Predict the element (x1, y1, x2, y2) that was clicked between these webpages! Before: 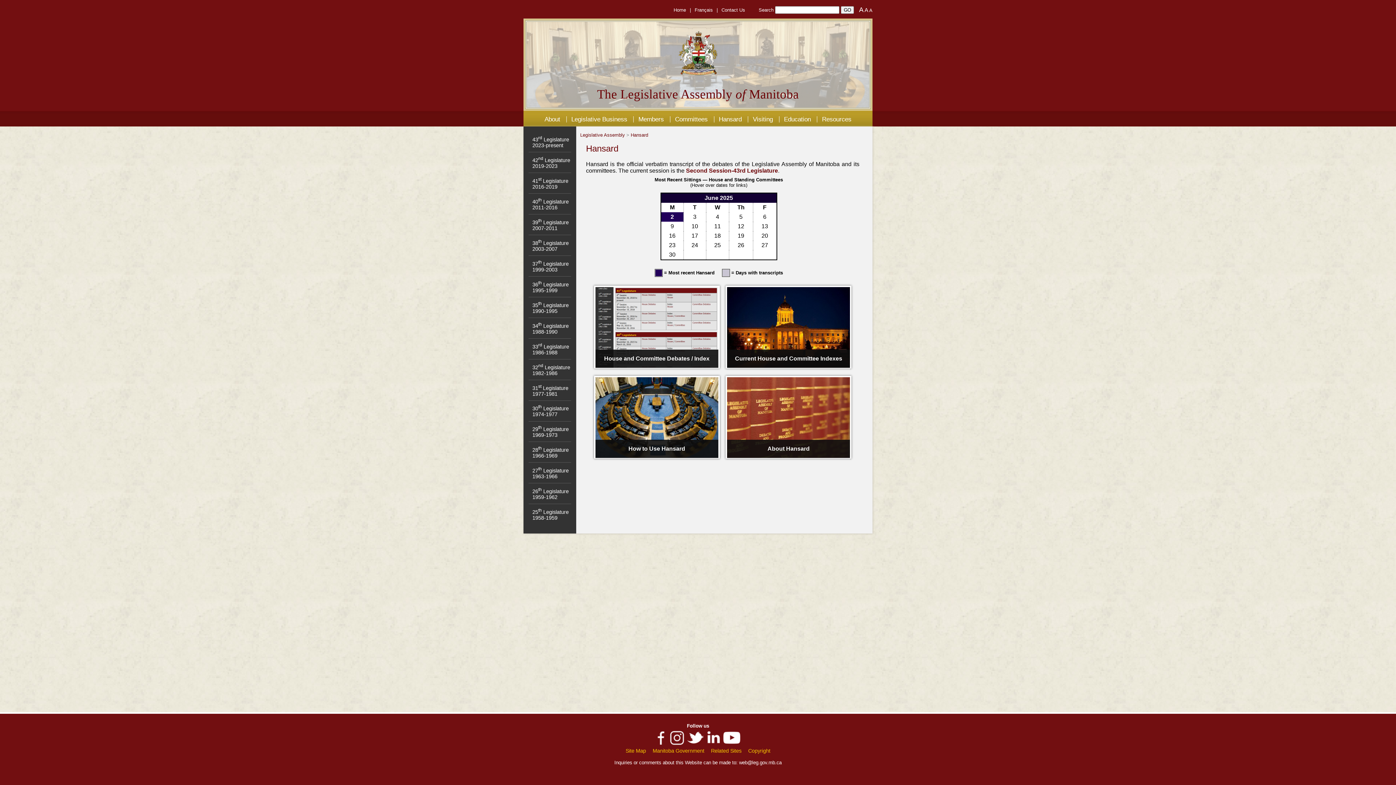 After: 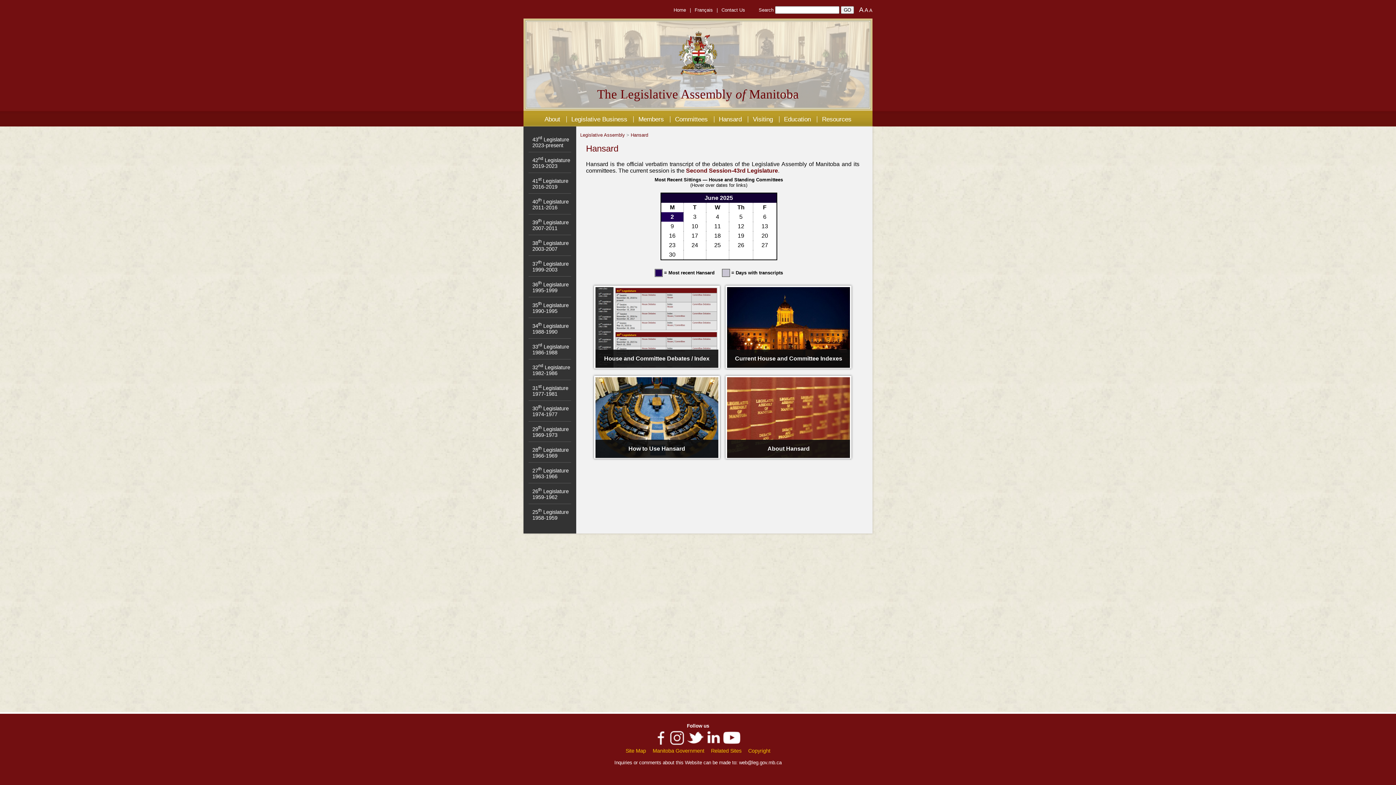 Action: bbox: (727, 287, 850, 367) label: Current House and Committee Indexes